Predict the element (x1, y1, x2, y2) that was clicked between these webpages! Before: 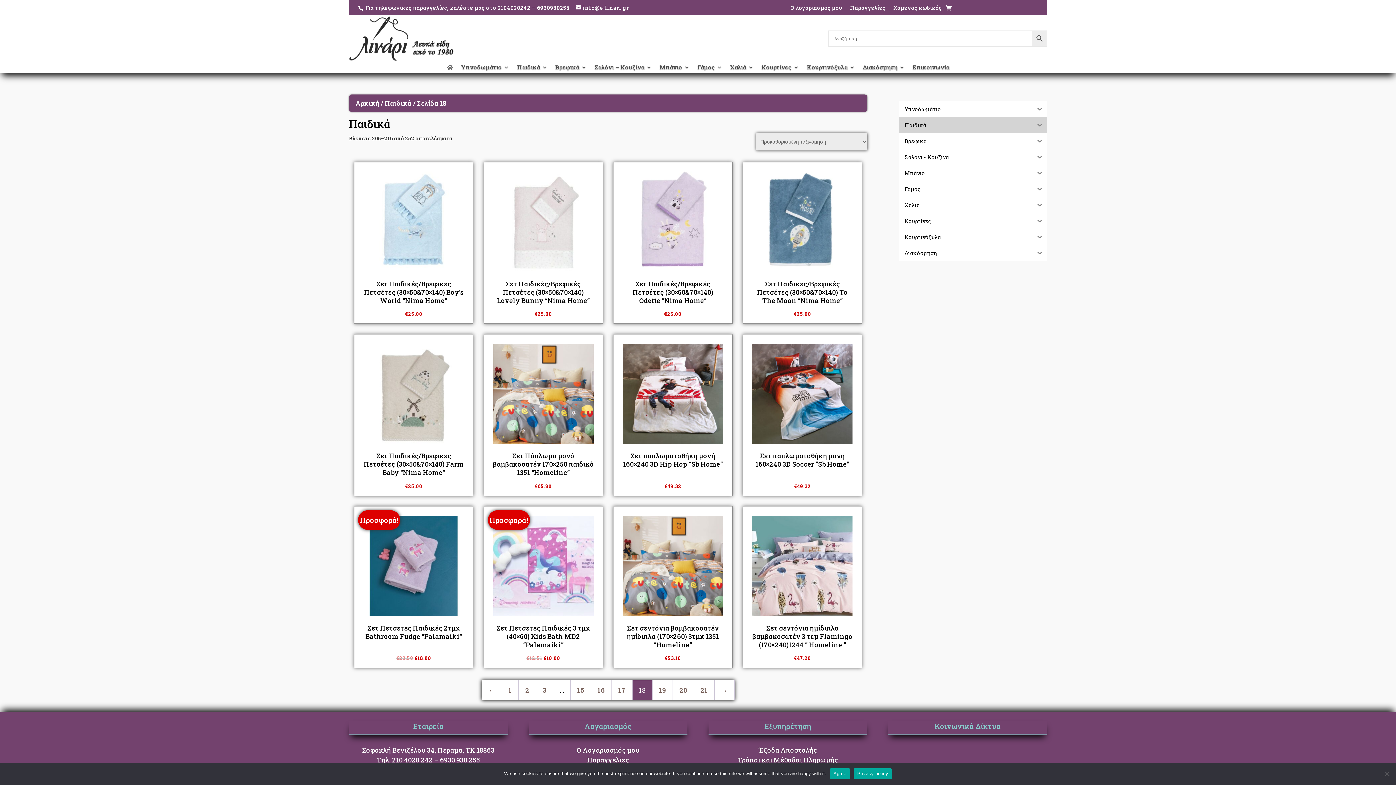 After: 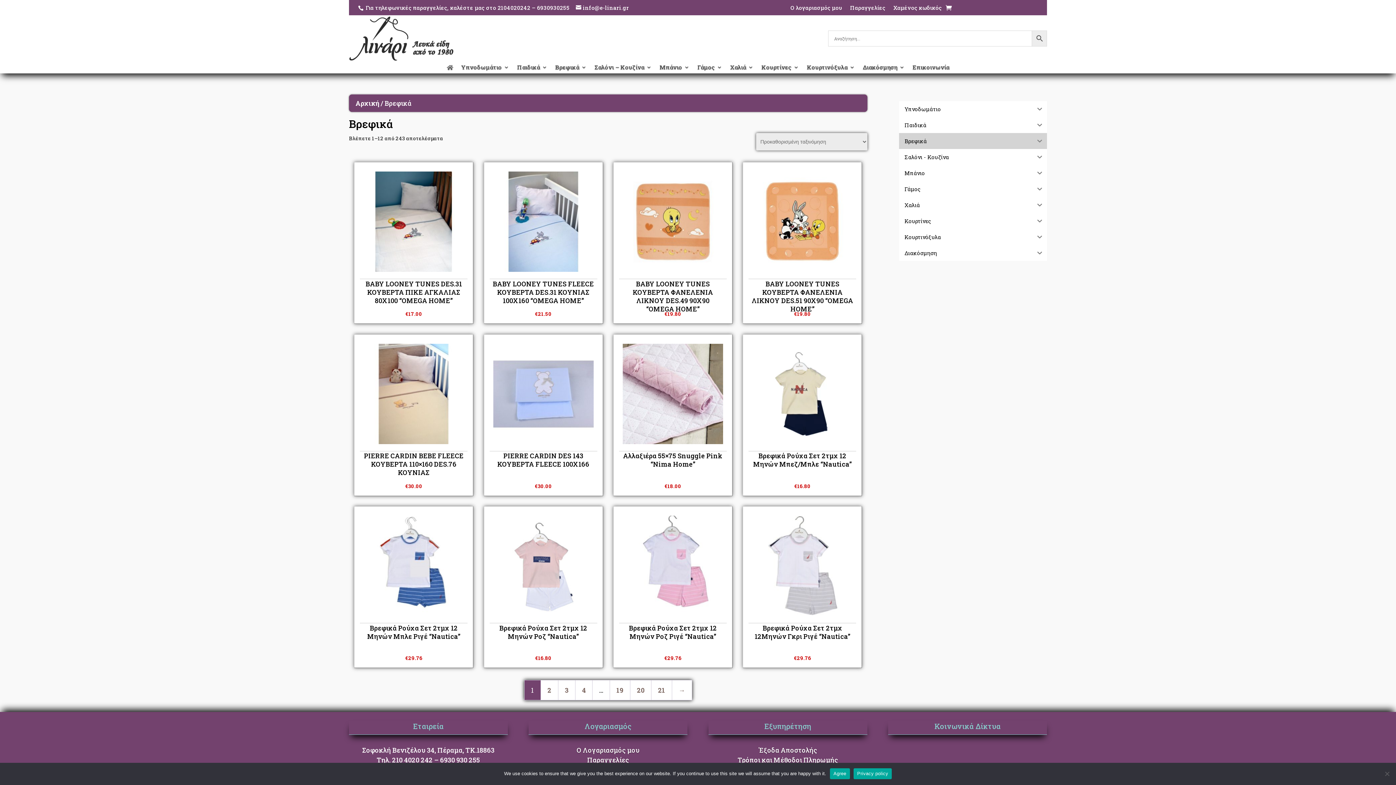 Action: bbox: (555, 64, 586, 73) label: Βρεφικά